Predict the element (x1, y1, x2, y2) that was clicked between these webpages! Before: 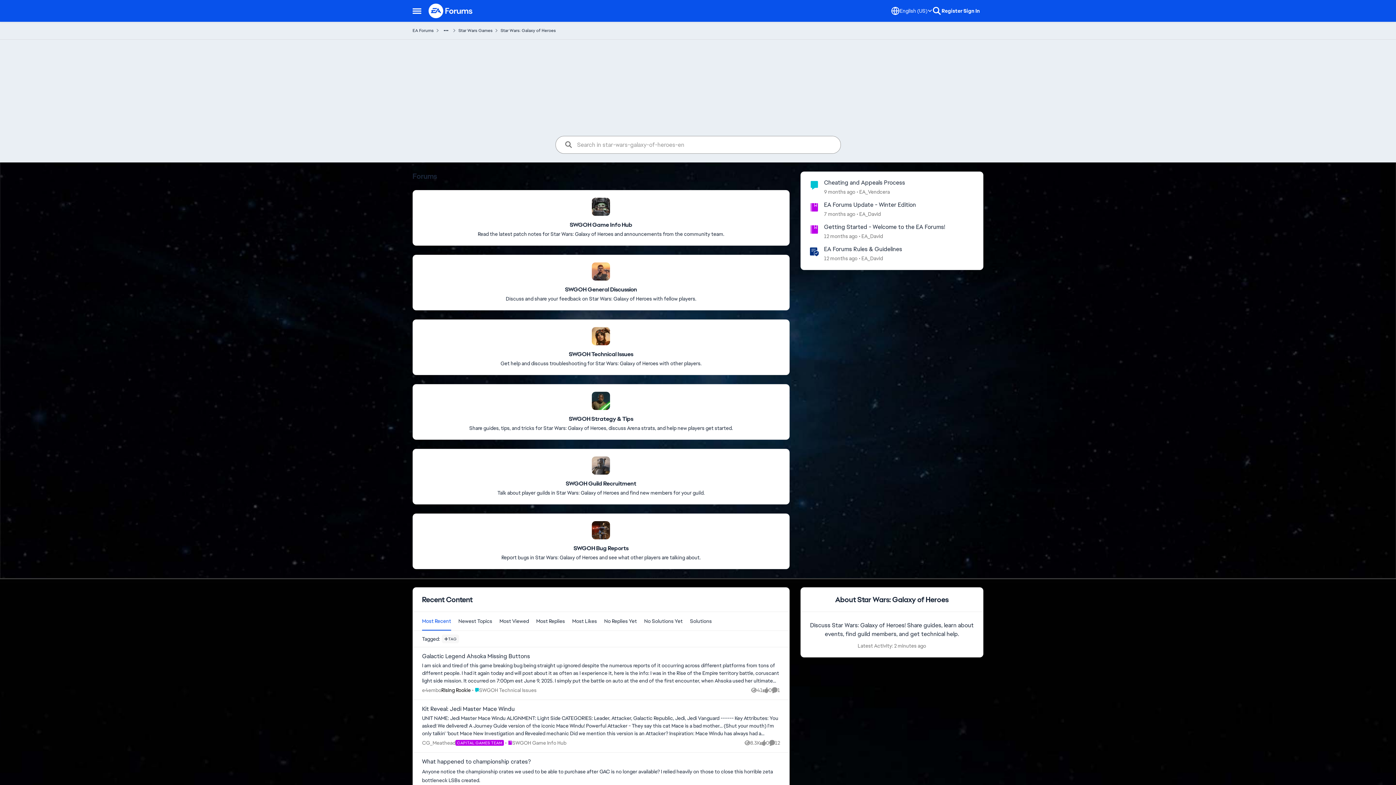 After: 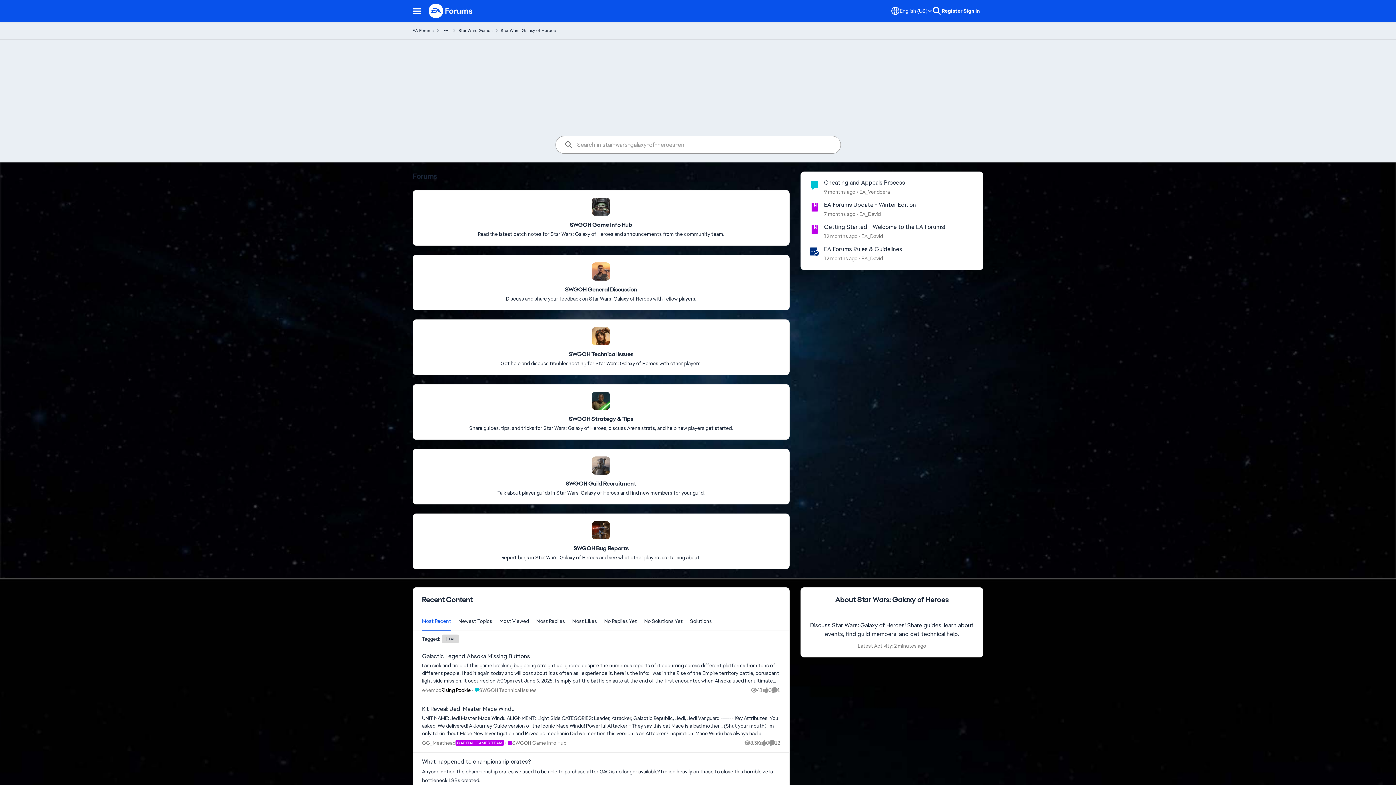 Action: bbox: (441, 634, 459, 643) label: Add a tag